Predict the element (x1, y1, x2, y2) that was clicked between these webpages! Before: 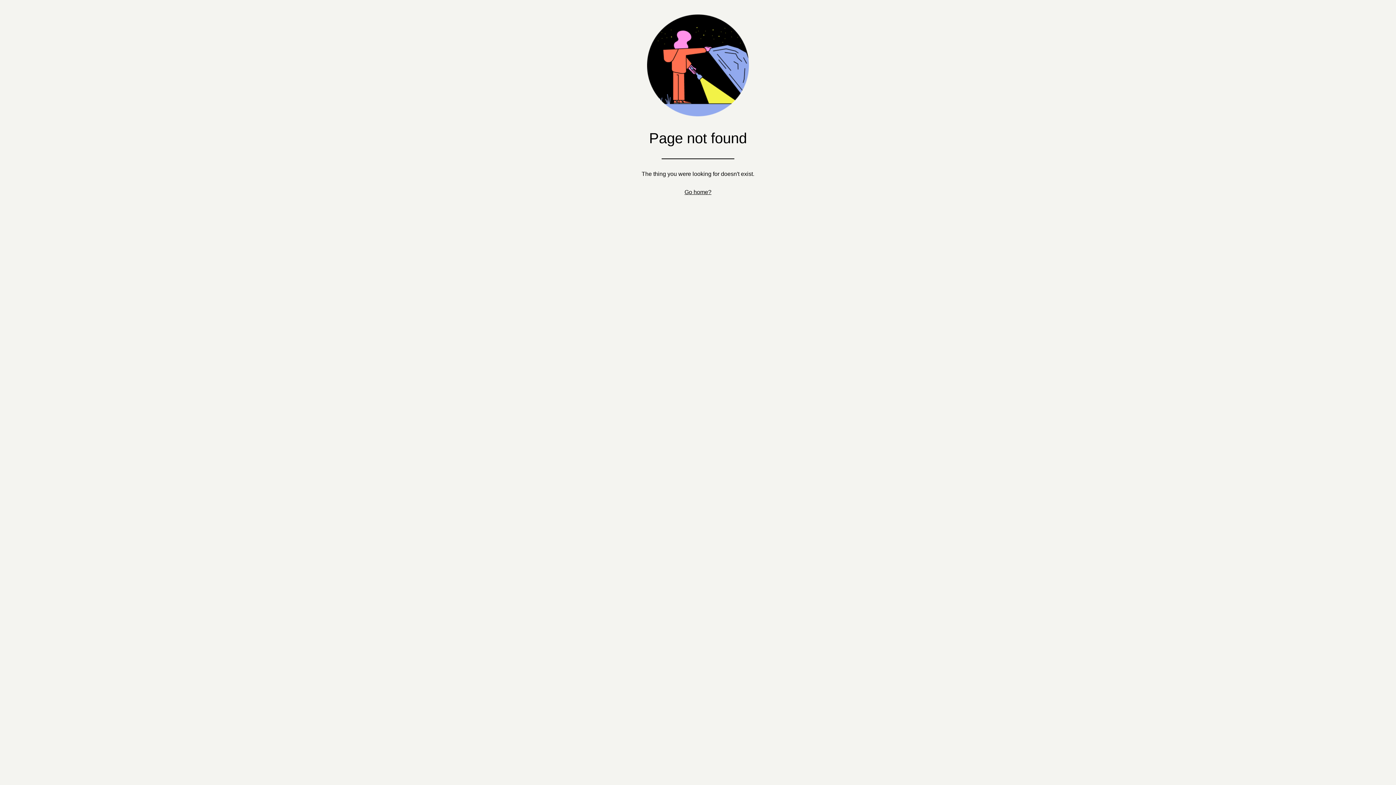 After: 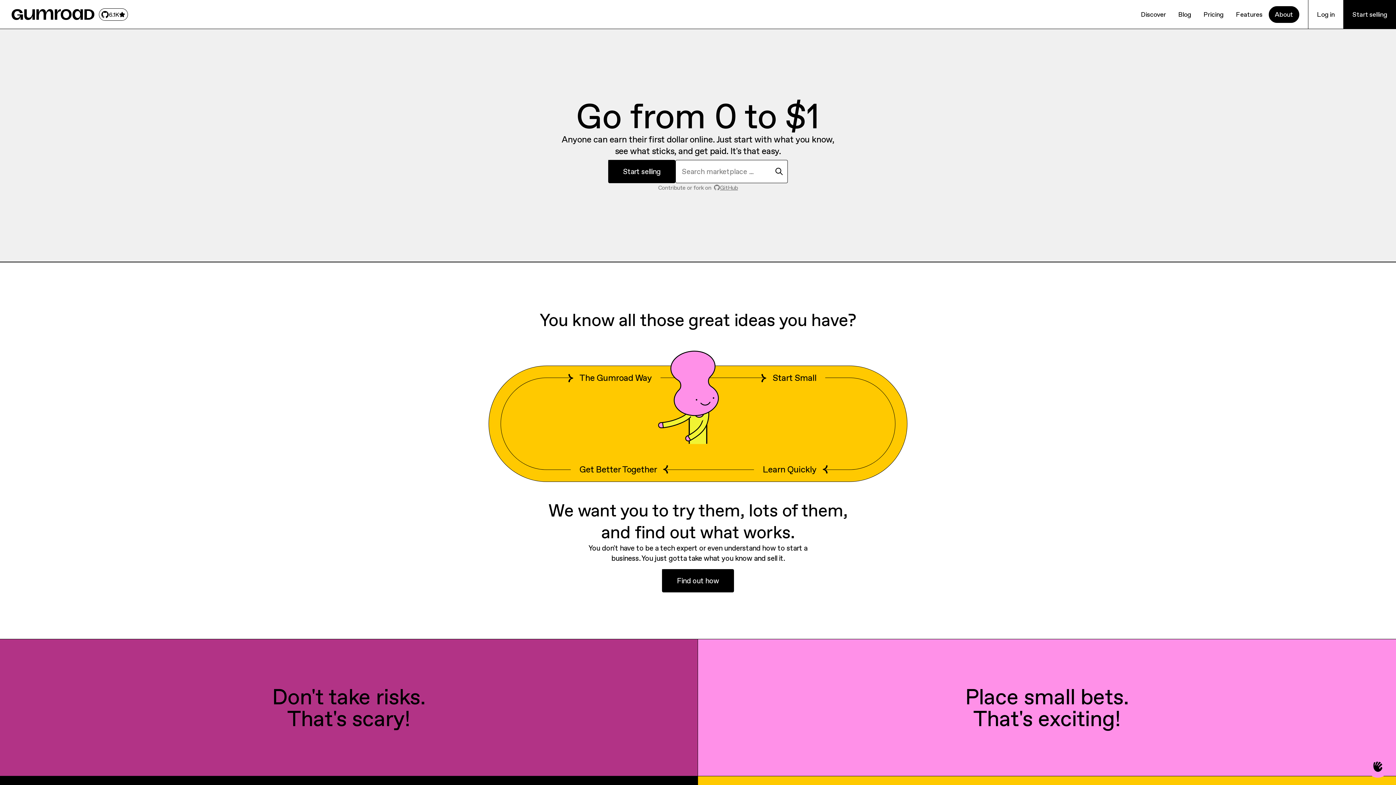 Action: bbox: (684, 189, 711, 195) label: Go home?